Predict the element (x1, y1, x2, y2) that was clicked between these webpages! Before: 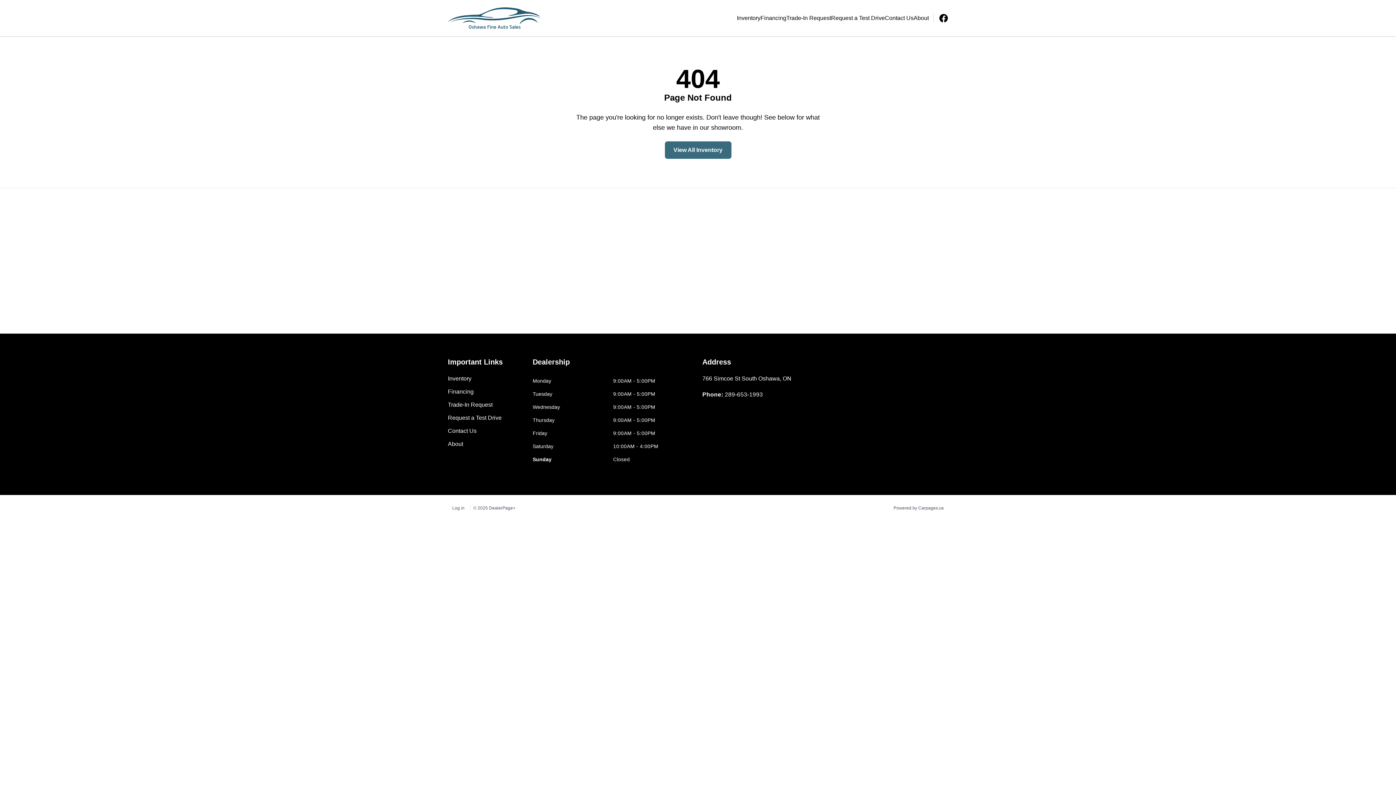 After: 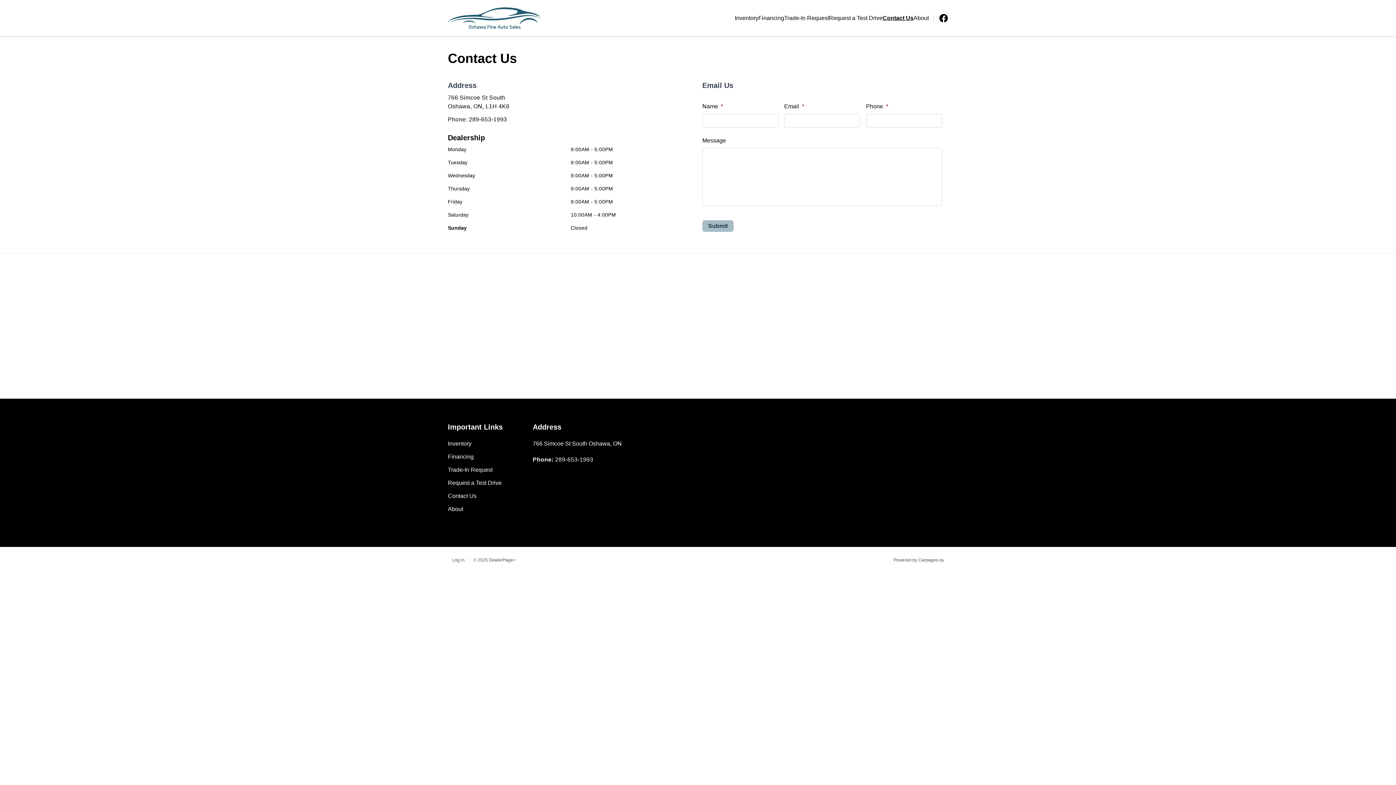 Action: label: Contact Us bbox: (885, 14, 913, 21)